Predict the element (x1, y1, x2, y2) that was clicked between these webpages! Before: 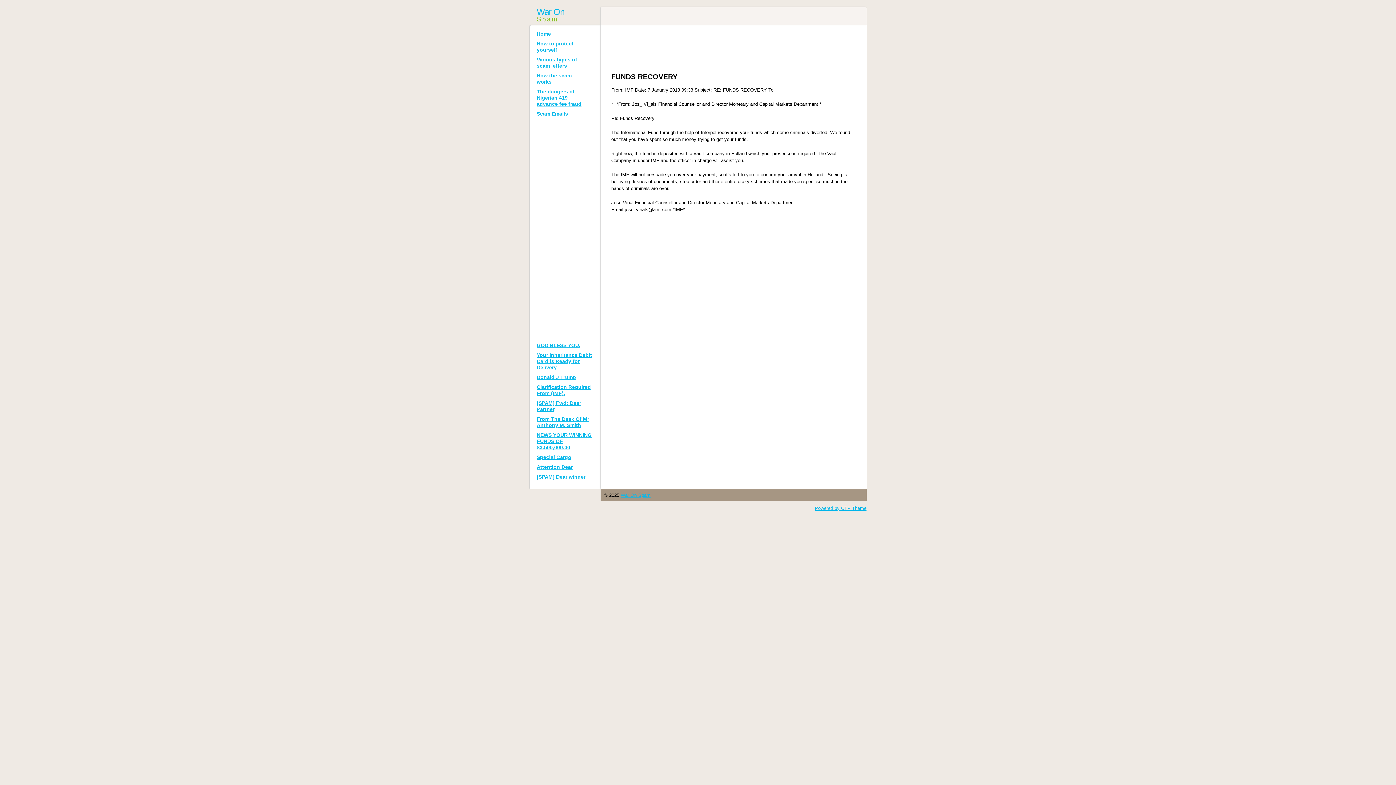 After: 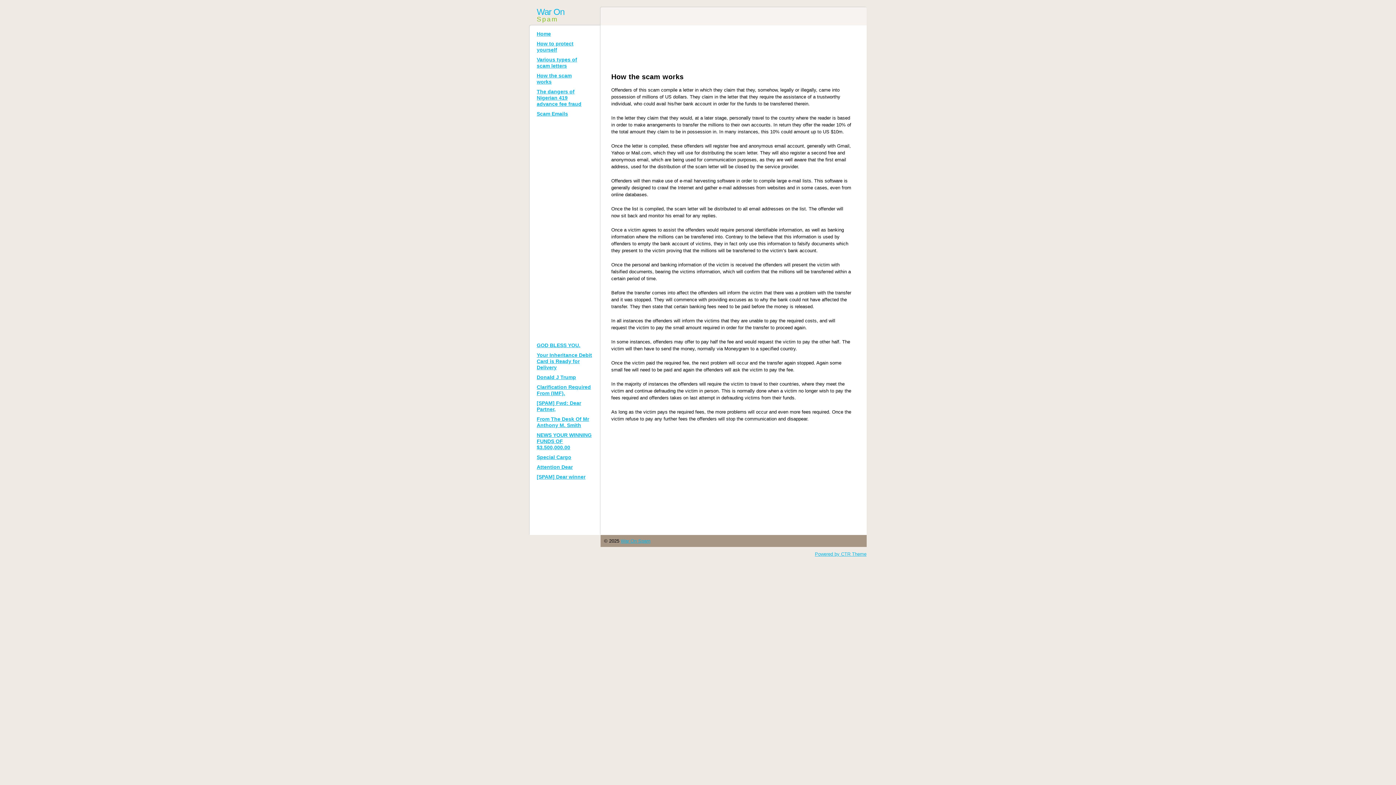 Action: bbox: (536, 72, 586, 85) label: How the scam works